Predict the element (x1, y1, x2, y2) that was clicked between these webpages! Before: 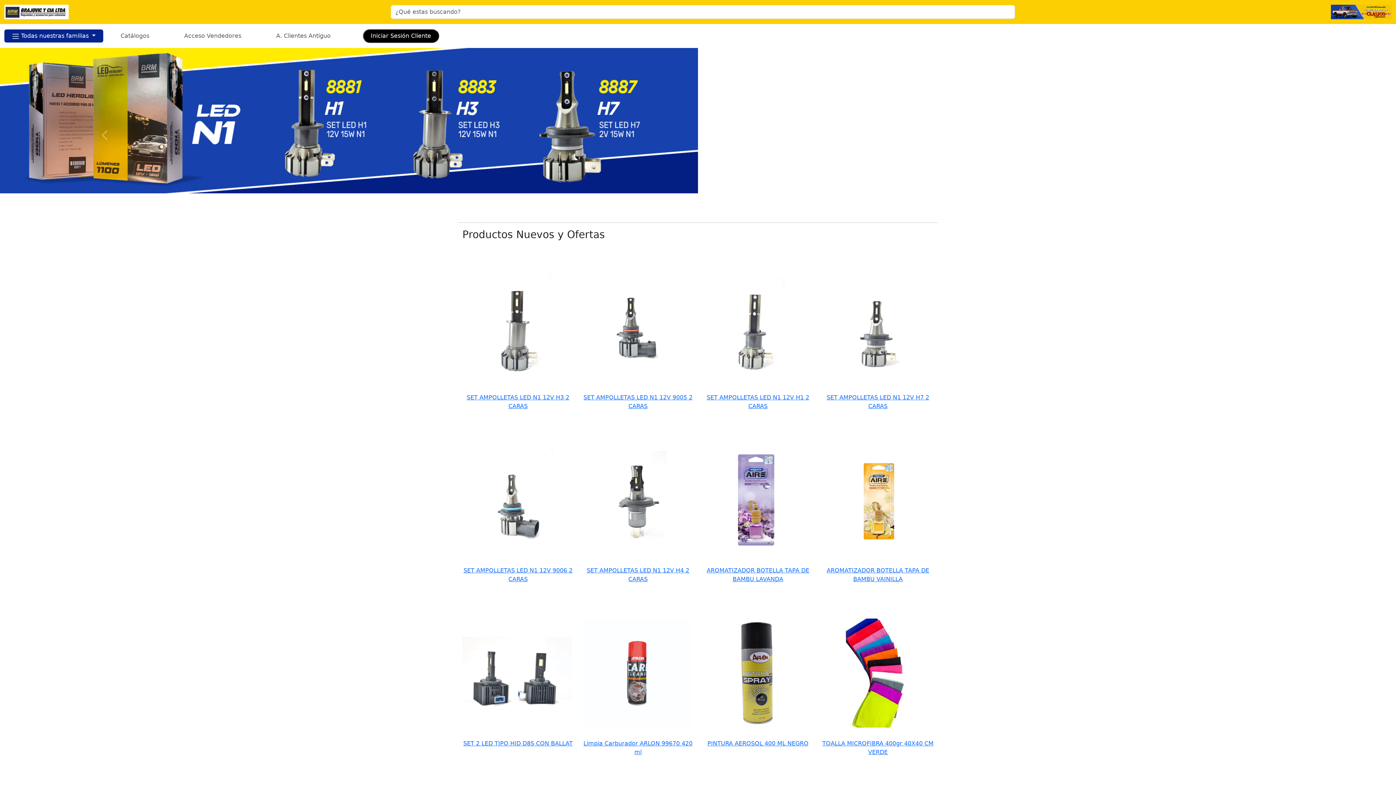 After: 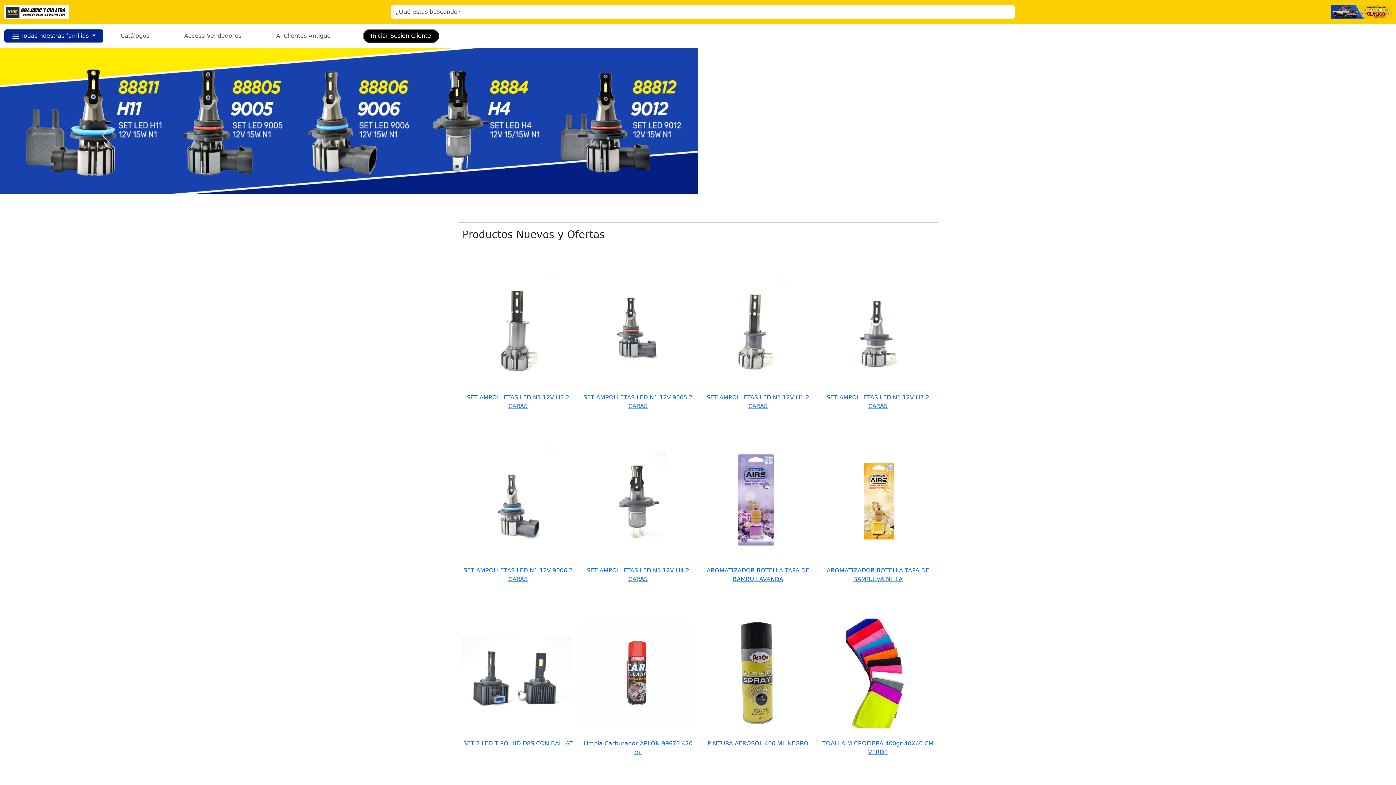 Action: bbox: (0, 48, 209, 222)